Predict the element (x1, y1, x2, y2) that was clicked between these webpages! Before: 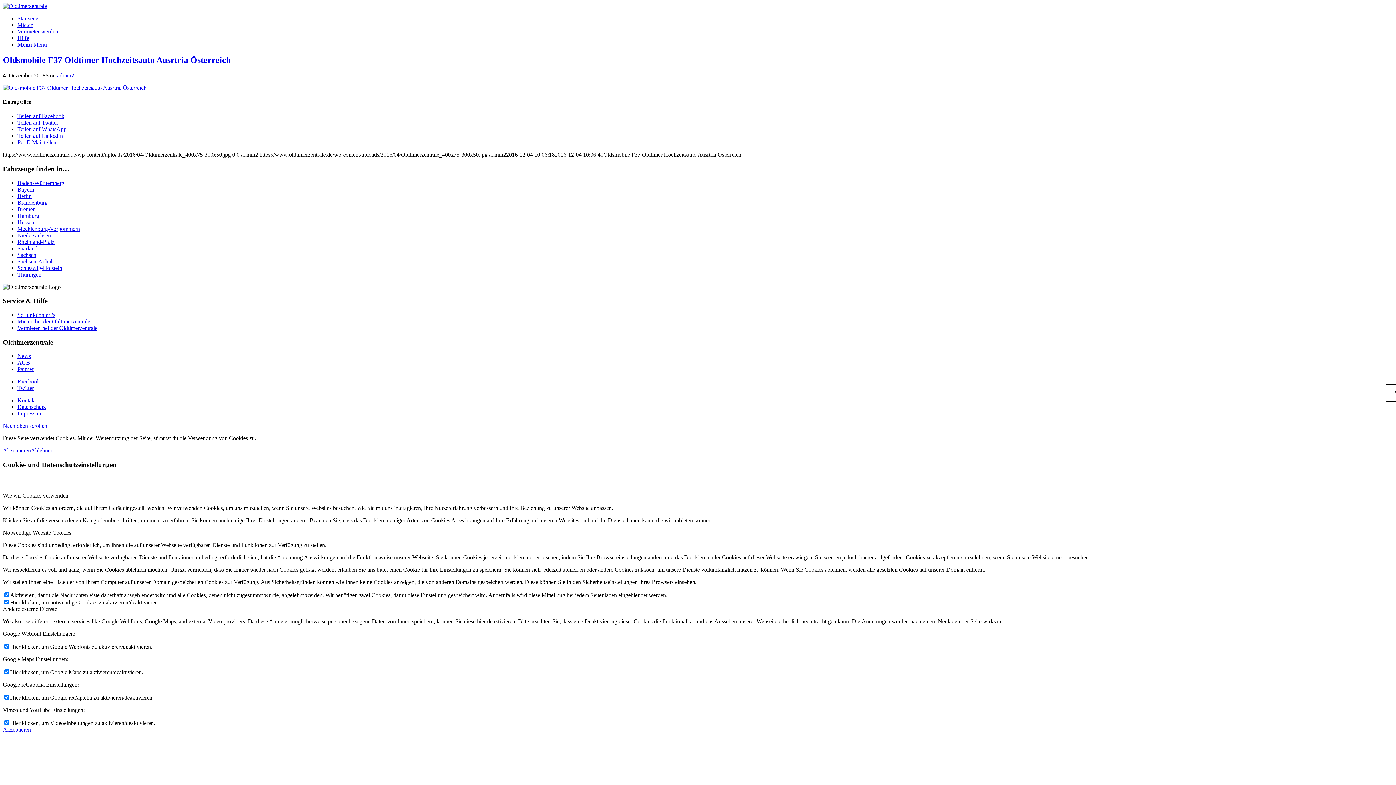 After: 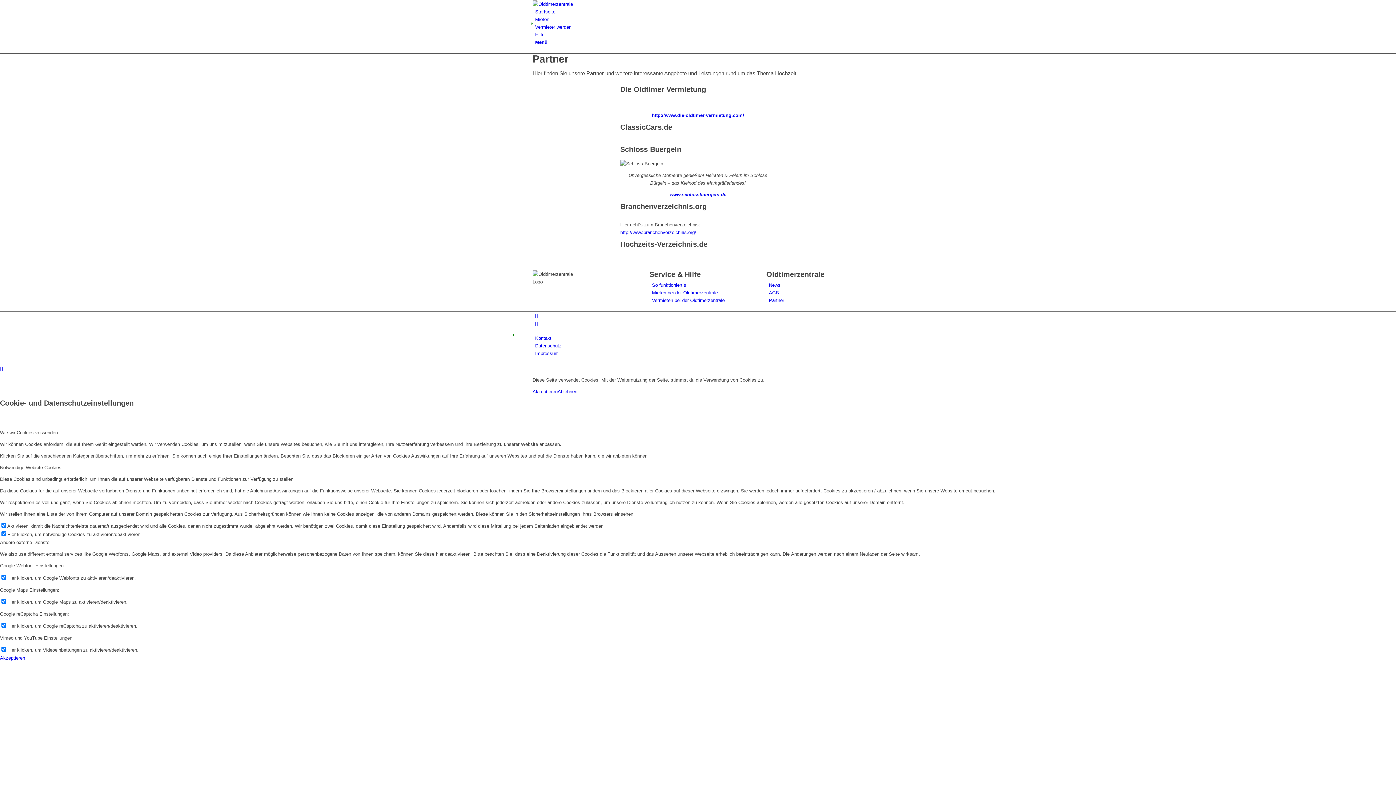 Action: bbox: (17, 366, 33, 372) label: Partner